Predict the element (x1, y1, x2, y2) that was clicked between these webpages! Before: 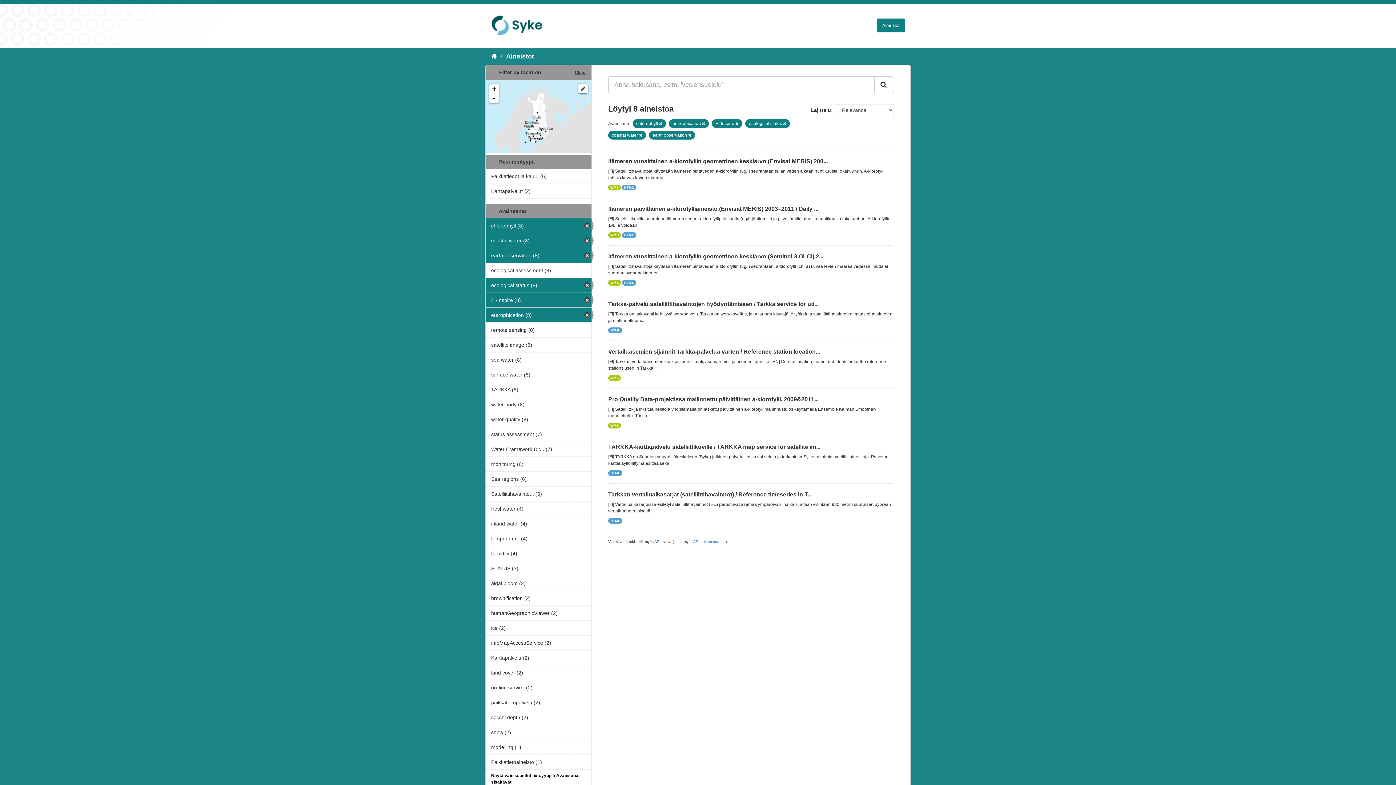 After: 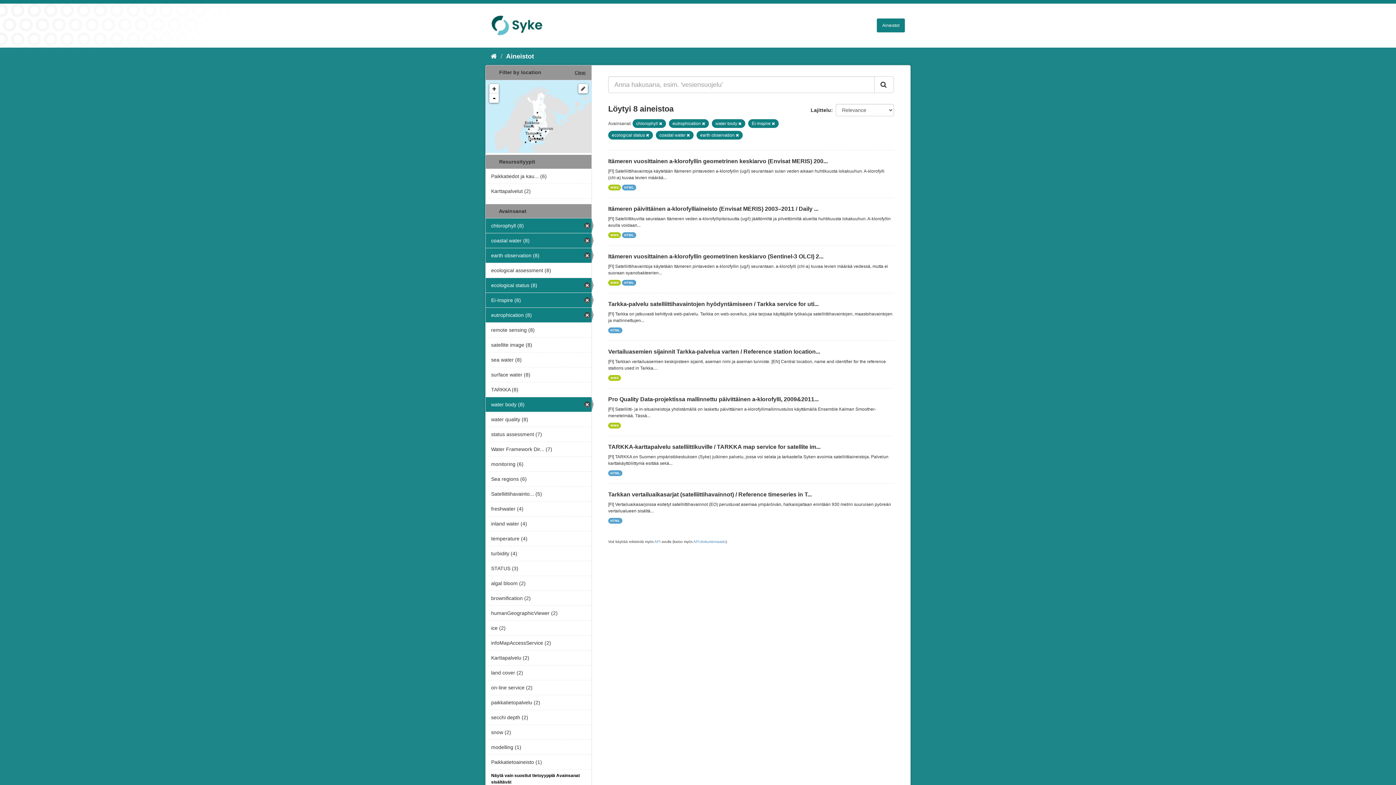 Action: bbox: (485, 397, 591, 412) label: water body (8)